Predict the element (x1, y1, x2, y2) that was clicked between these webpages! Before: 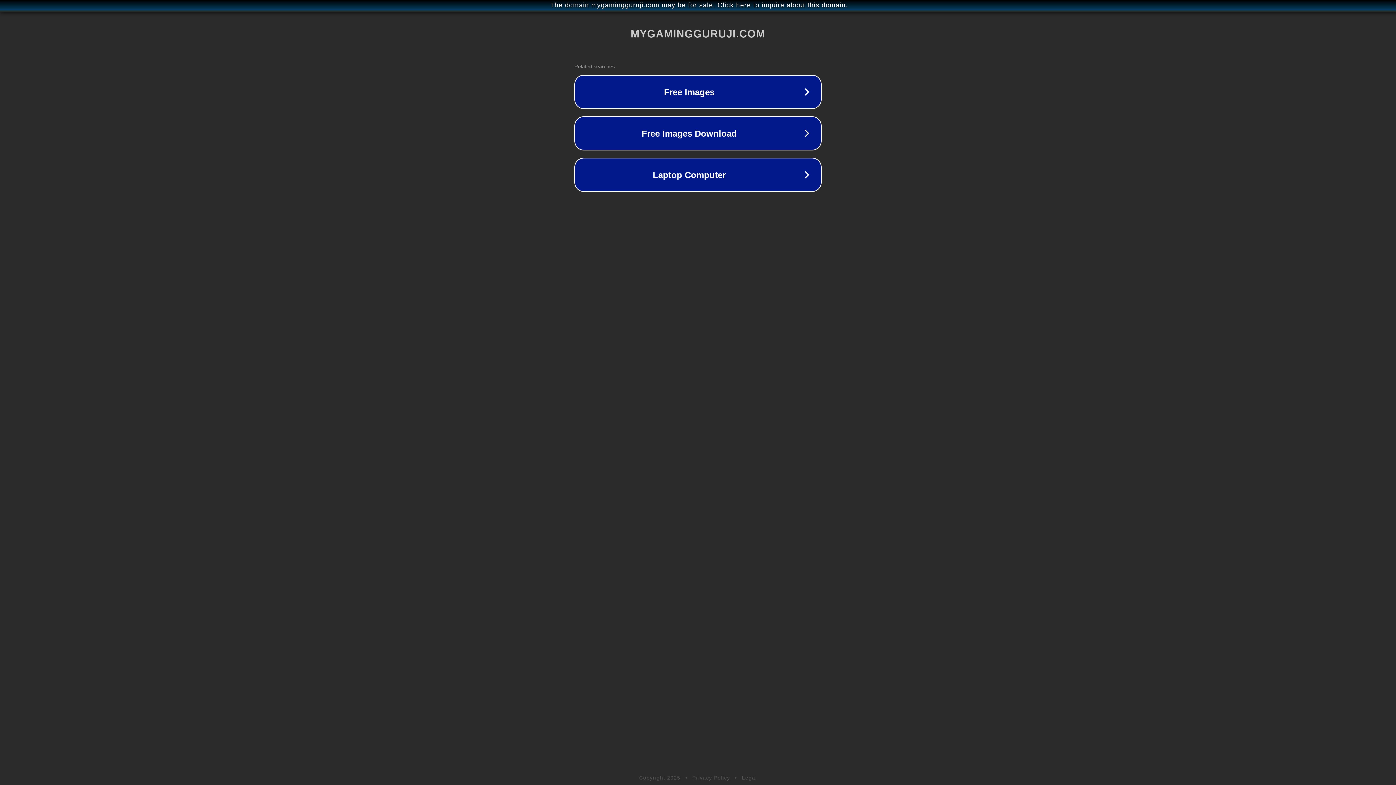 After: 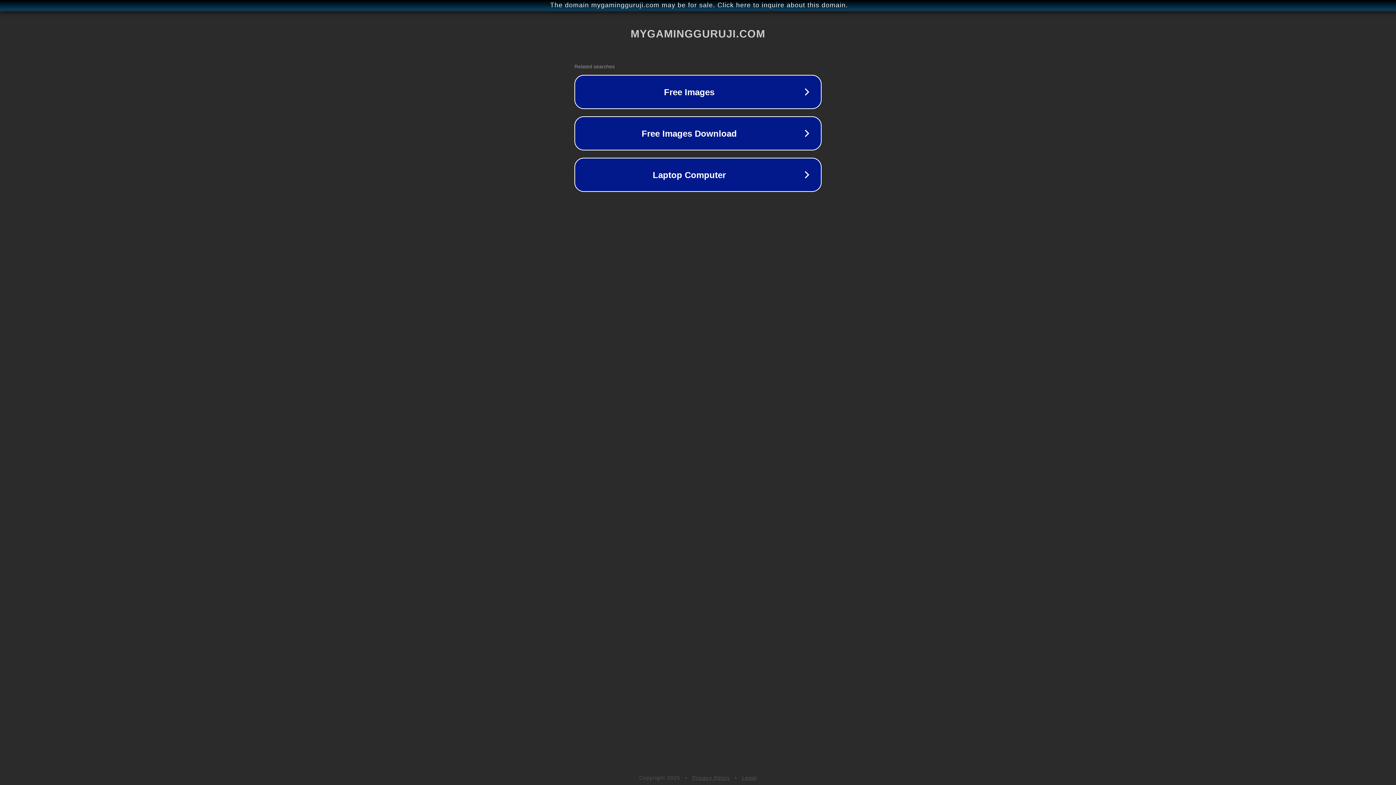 Action: label: Privacy Policy bbox: (692, 775, 730, 781)